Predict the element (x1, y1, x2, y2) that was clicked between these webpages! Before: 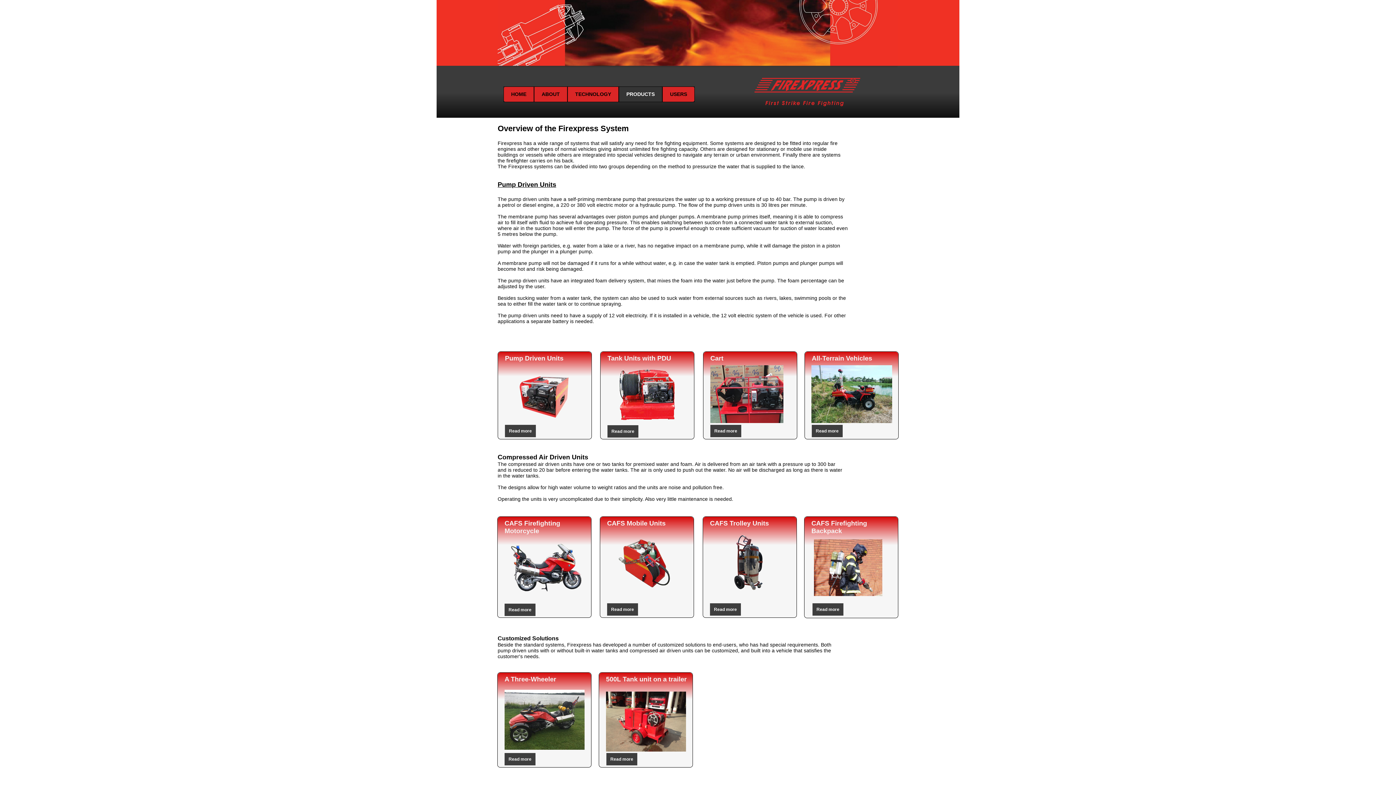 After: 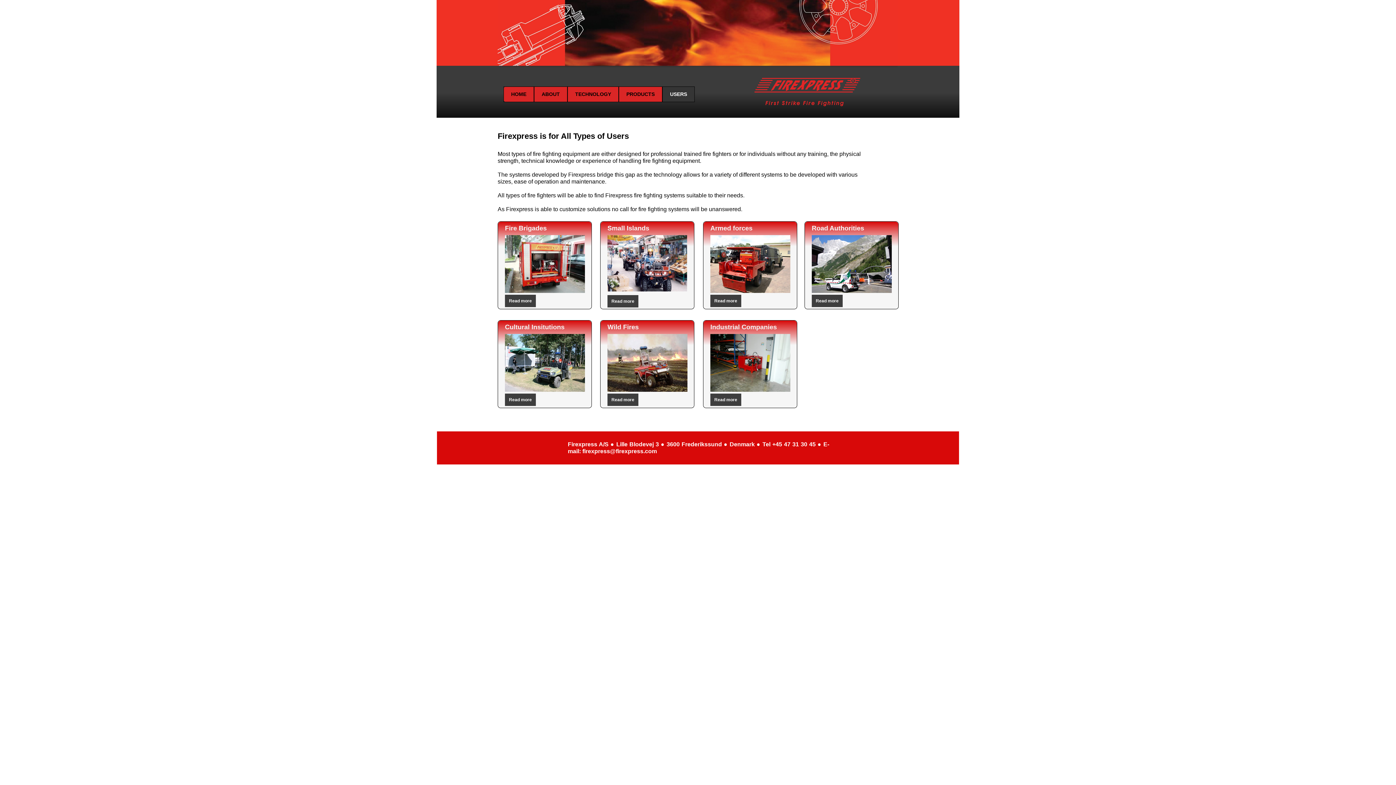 Action: label: USERS bbox: (662, 86, 694, 102)